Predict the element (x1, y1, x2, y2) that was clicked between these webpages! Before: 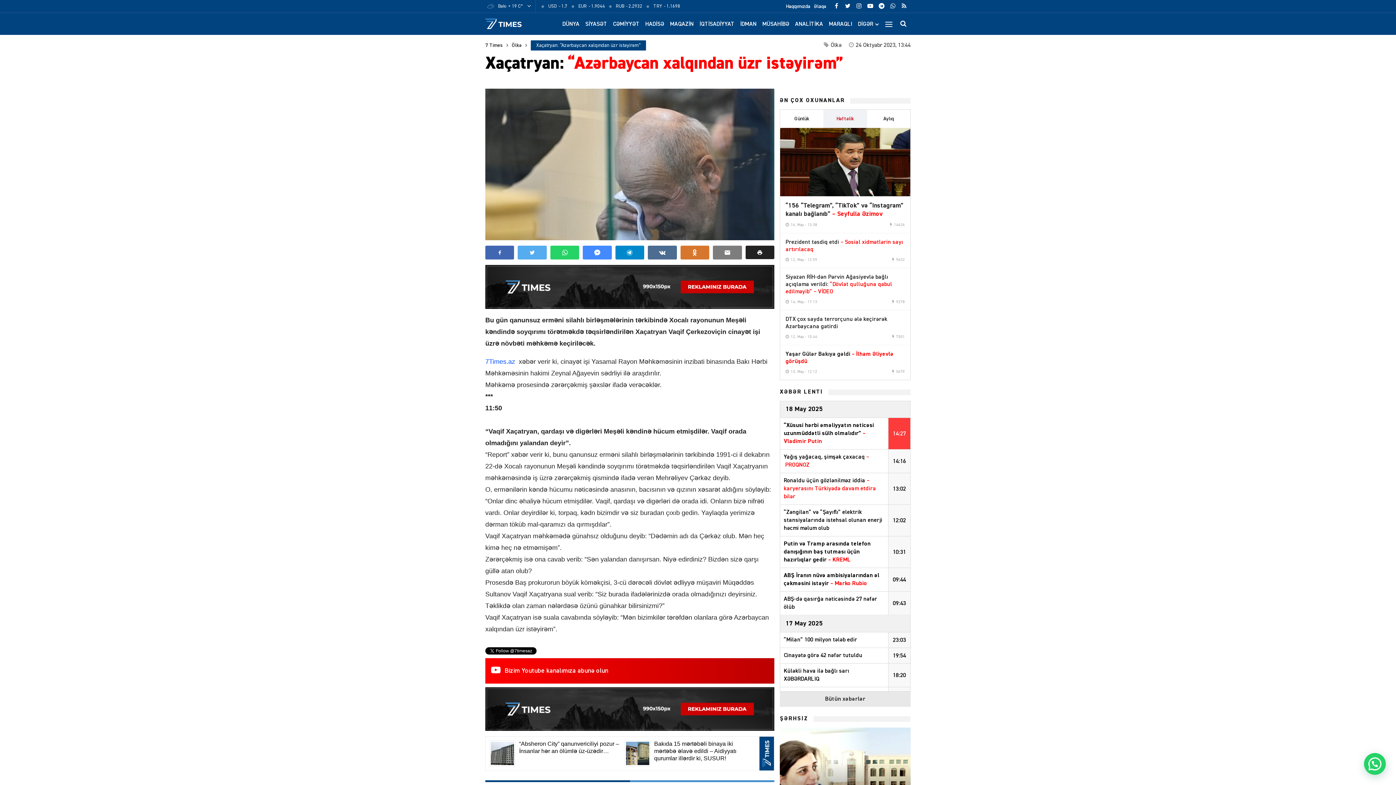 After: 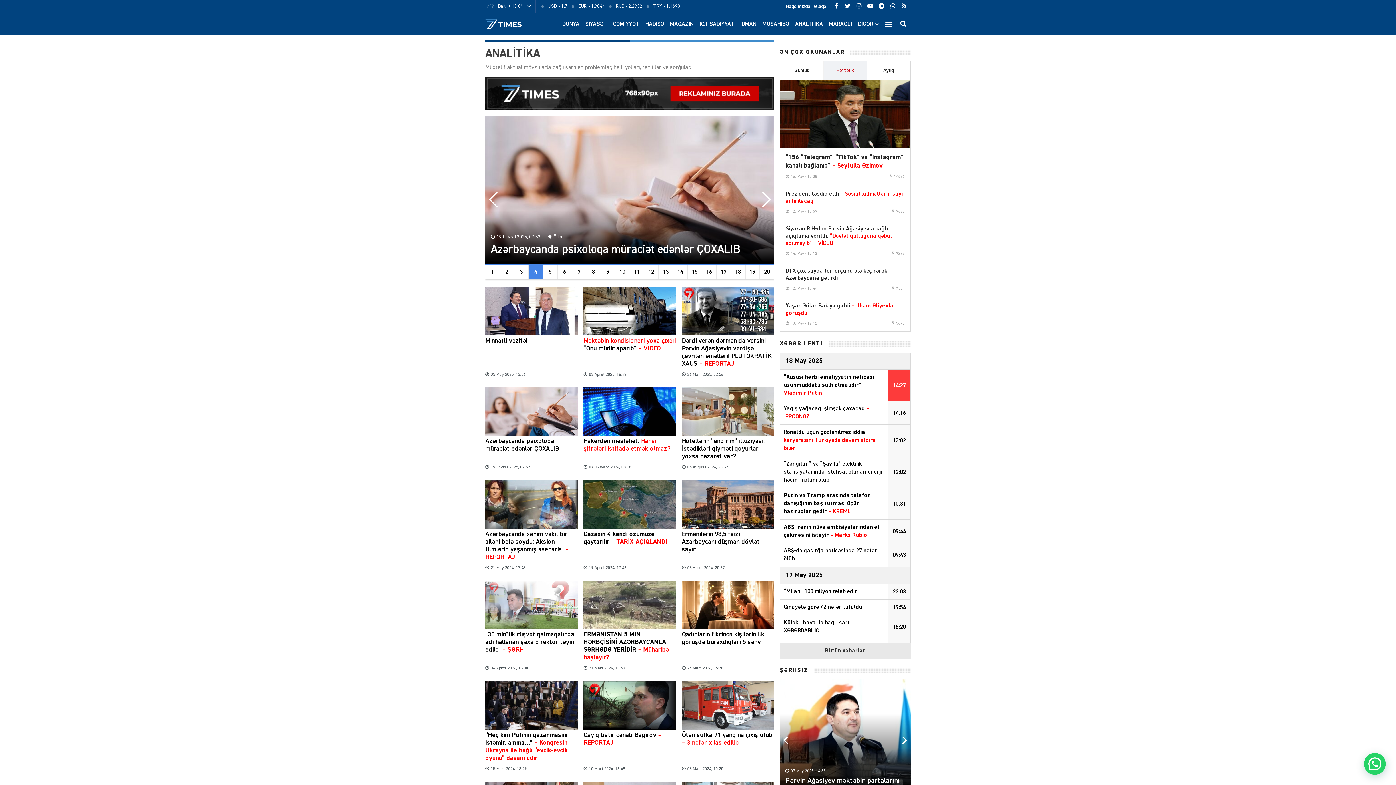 Action: label: ANALİTİKA bbox: (792, 16, 826, 32)